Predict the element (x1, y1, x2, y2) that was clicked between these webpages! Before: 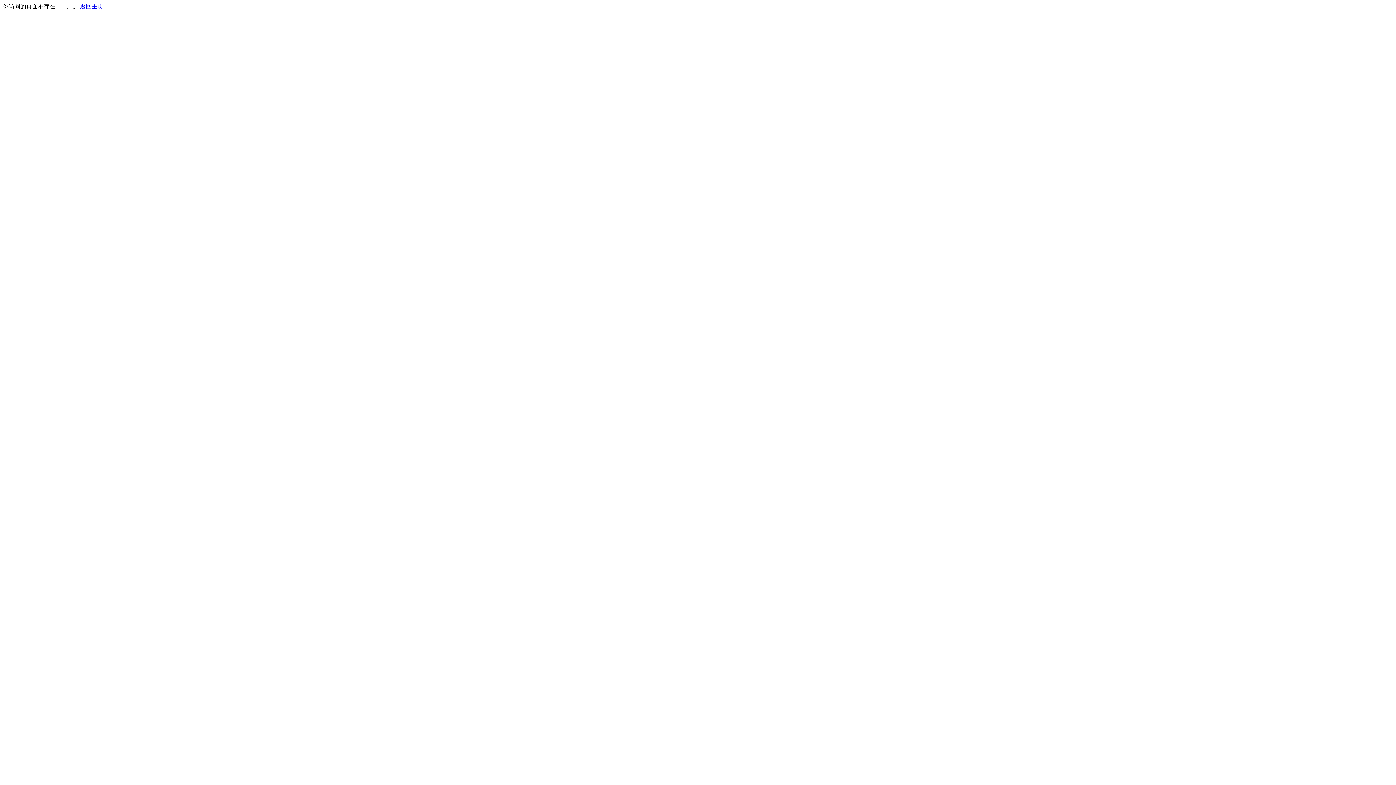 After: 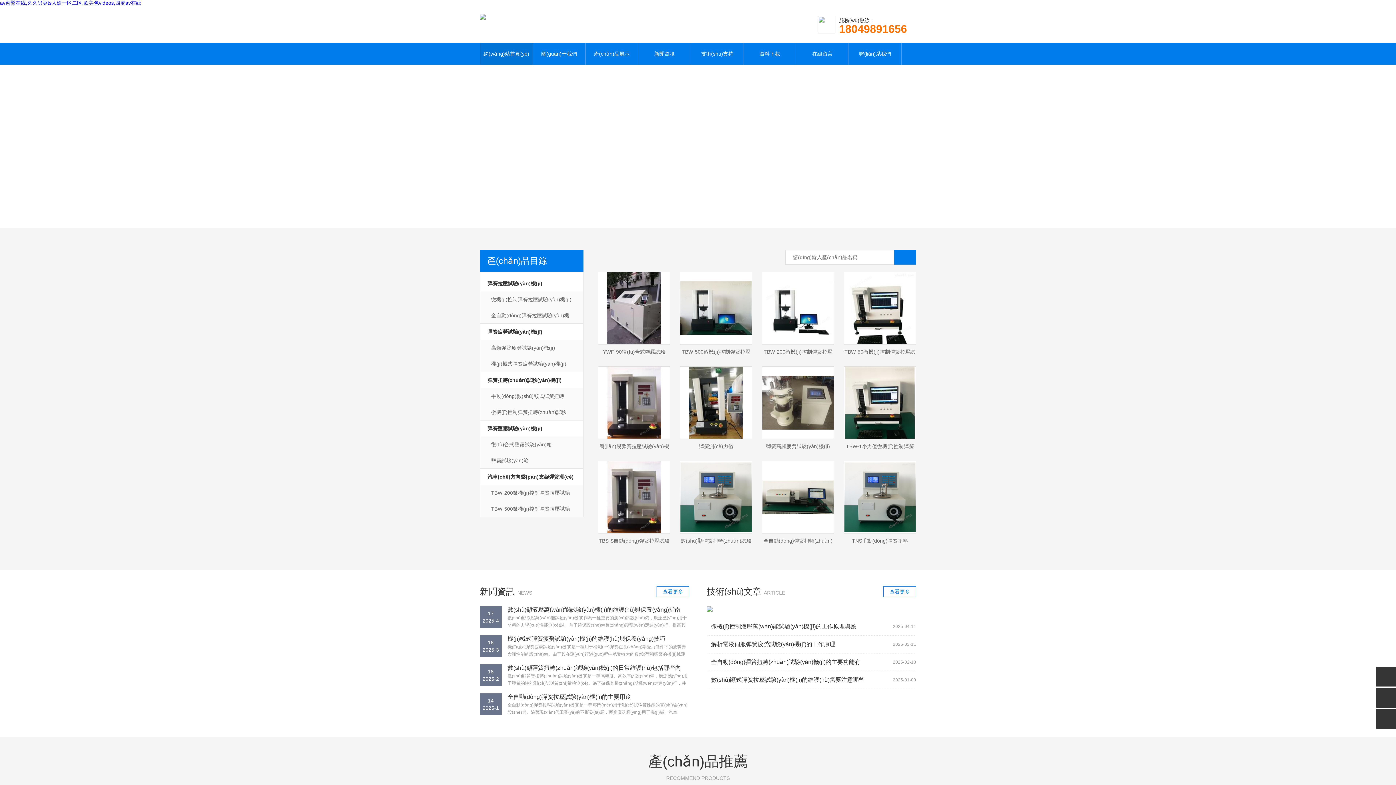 Action: label: 返回主页 bbox: (80, 3, 103, 9)